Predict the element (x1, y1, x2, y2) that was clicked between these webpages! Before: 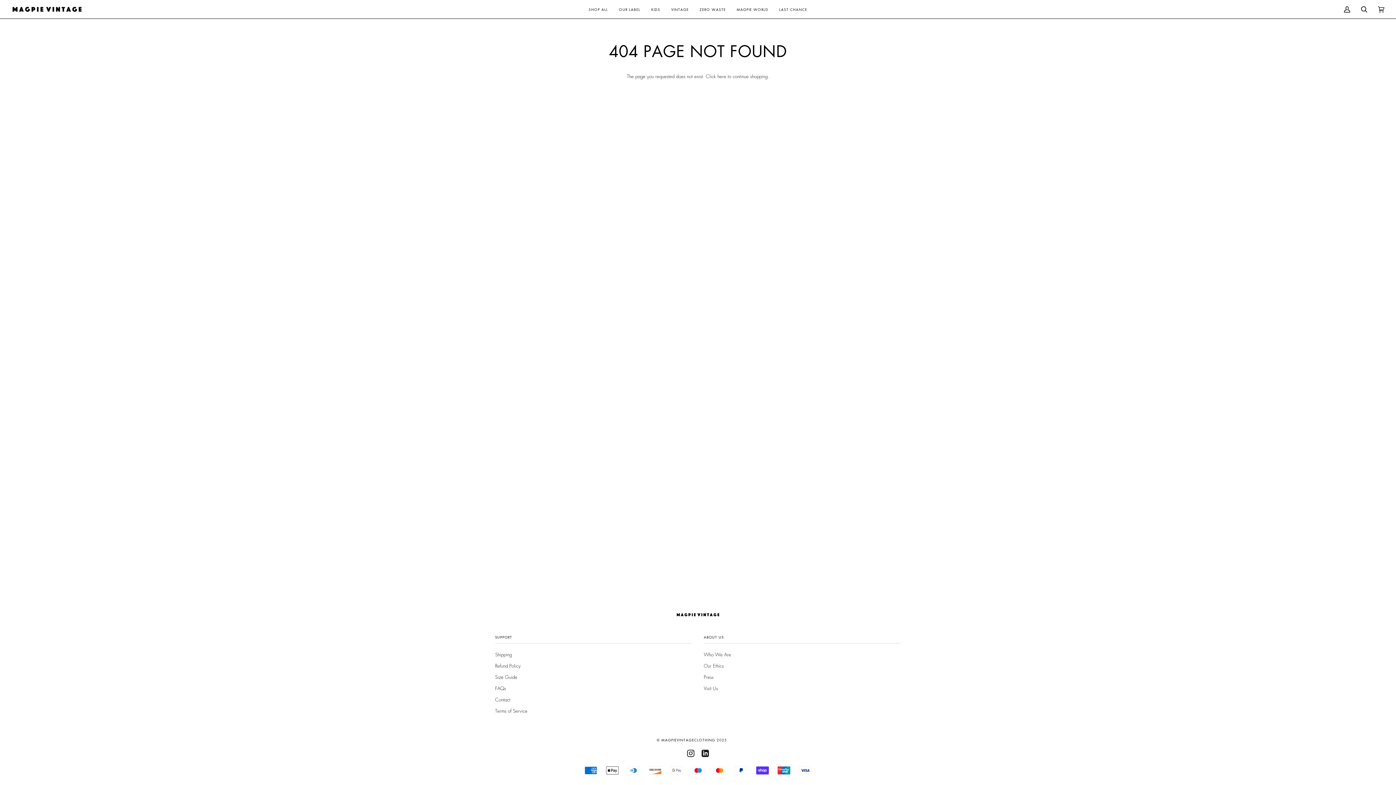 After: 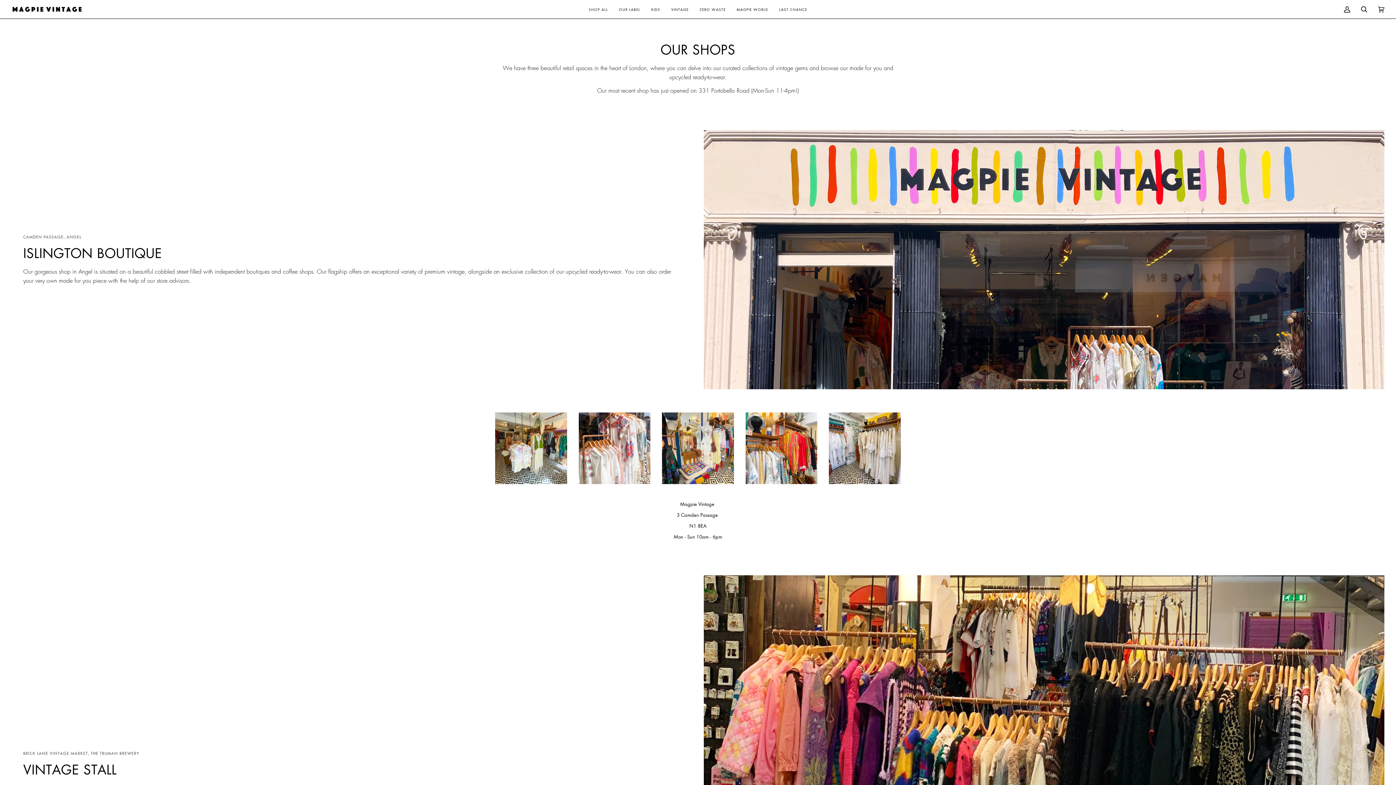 Action: bbox: (704, 685, 718, 691) label: Visit Us